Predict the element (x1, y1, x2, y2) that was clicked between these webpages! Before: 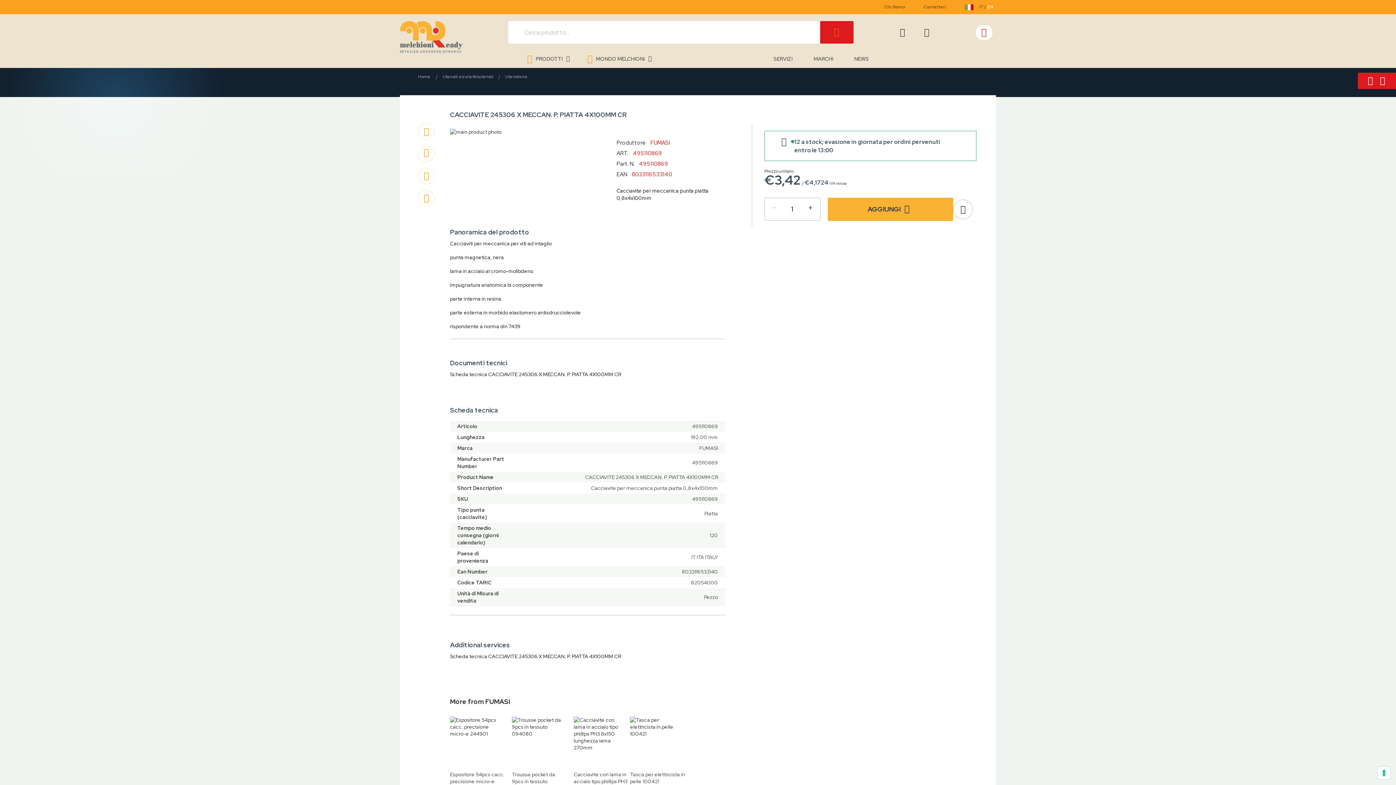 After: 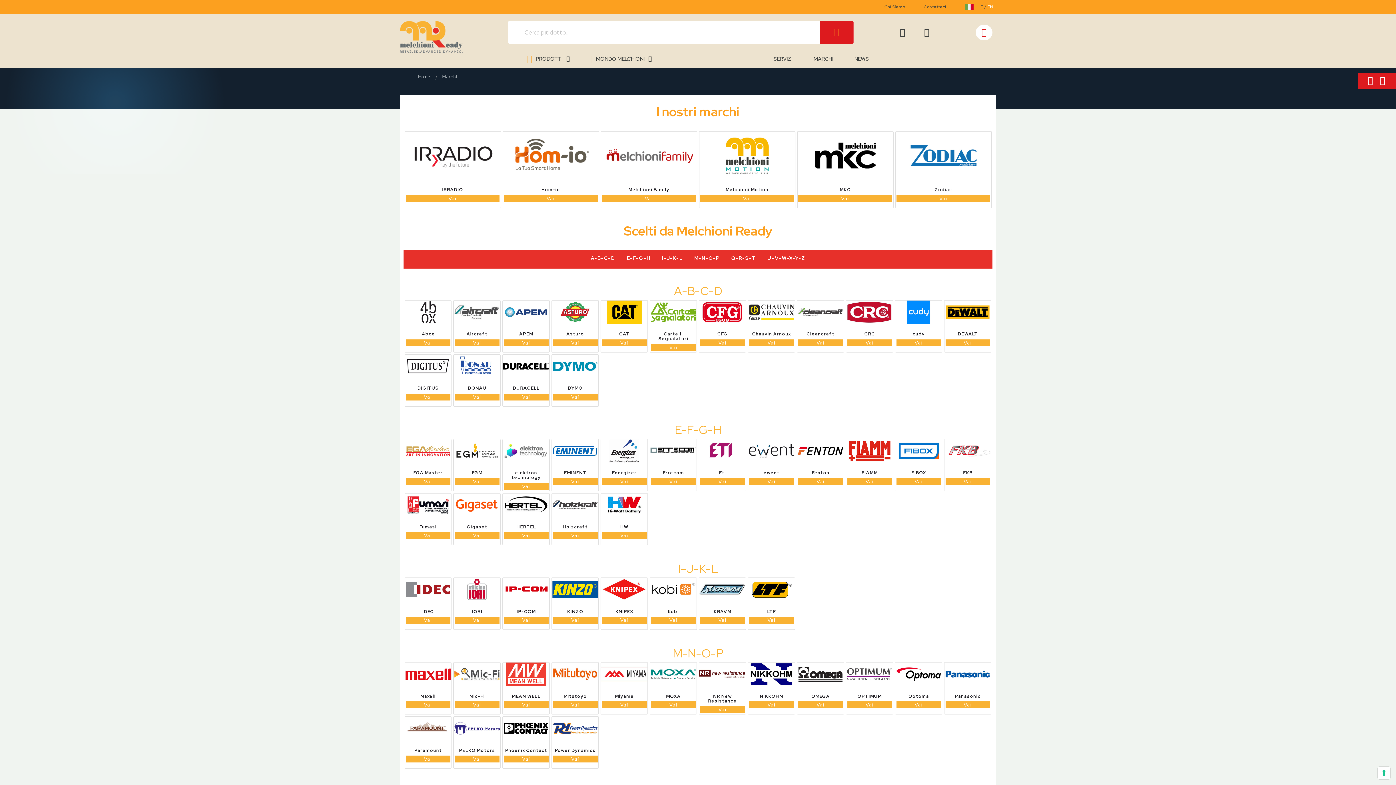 Action: label: MARCHI bbox: (813, 55, 833, 62)